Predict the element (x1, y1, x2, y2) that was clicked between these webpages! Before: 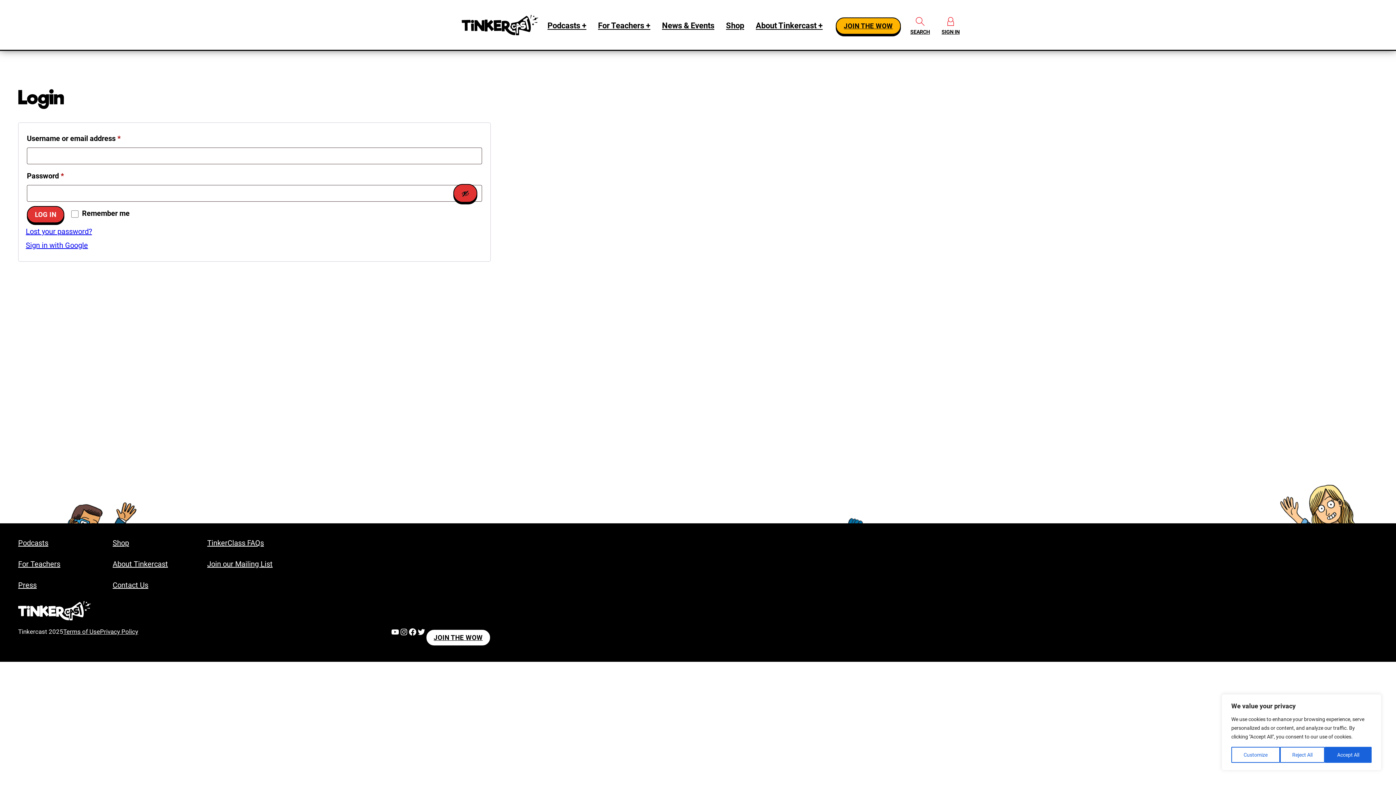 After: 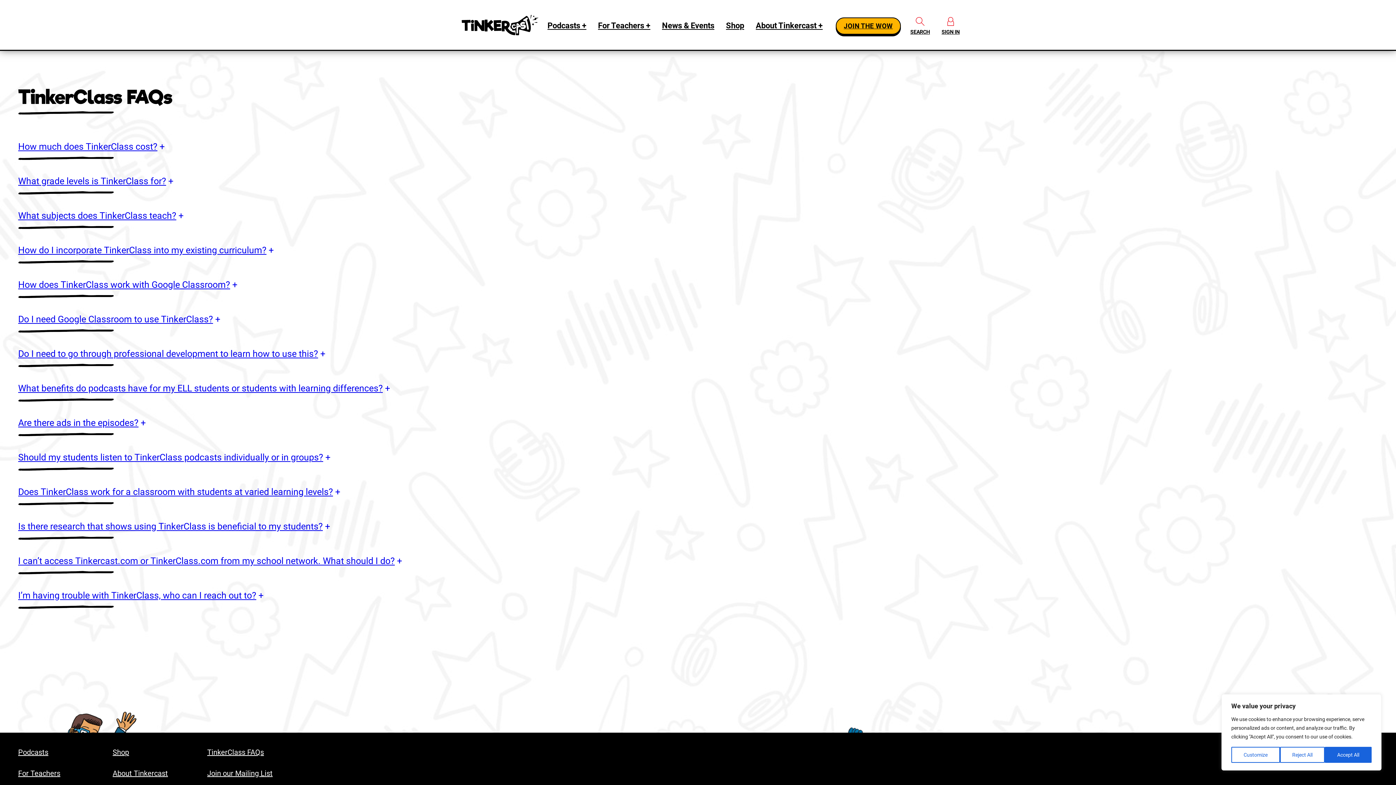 Action: label: TinkerClass FAQs bbox: (207, 538, 264, 547)